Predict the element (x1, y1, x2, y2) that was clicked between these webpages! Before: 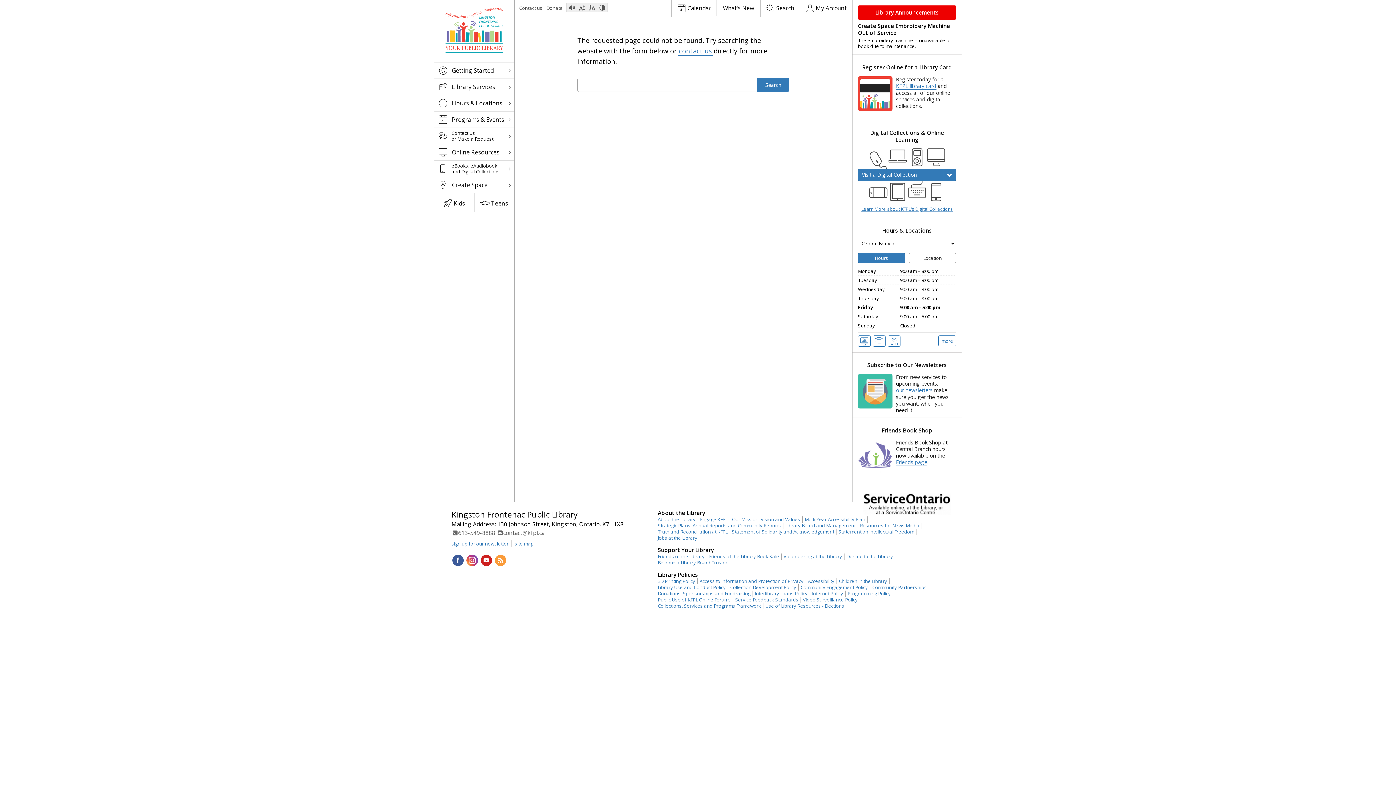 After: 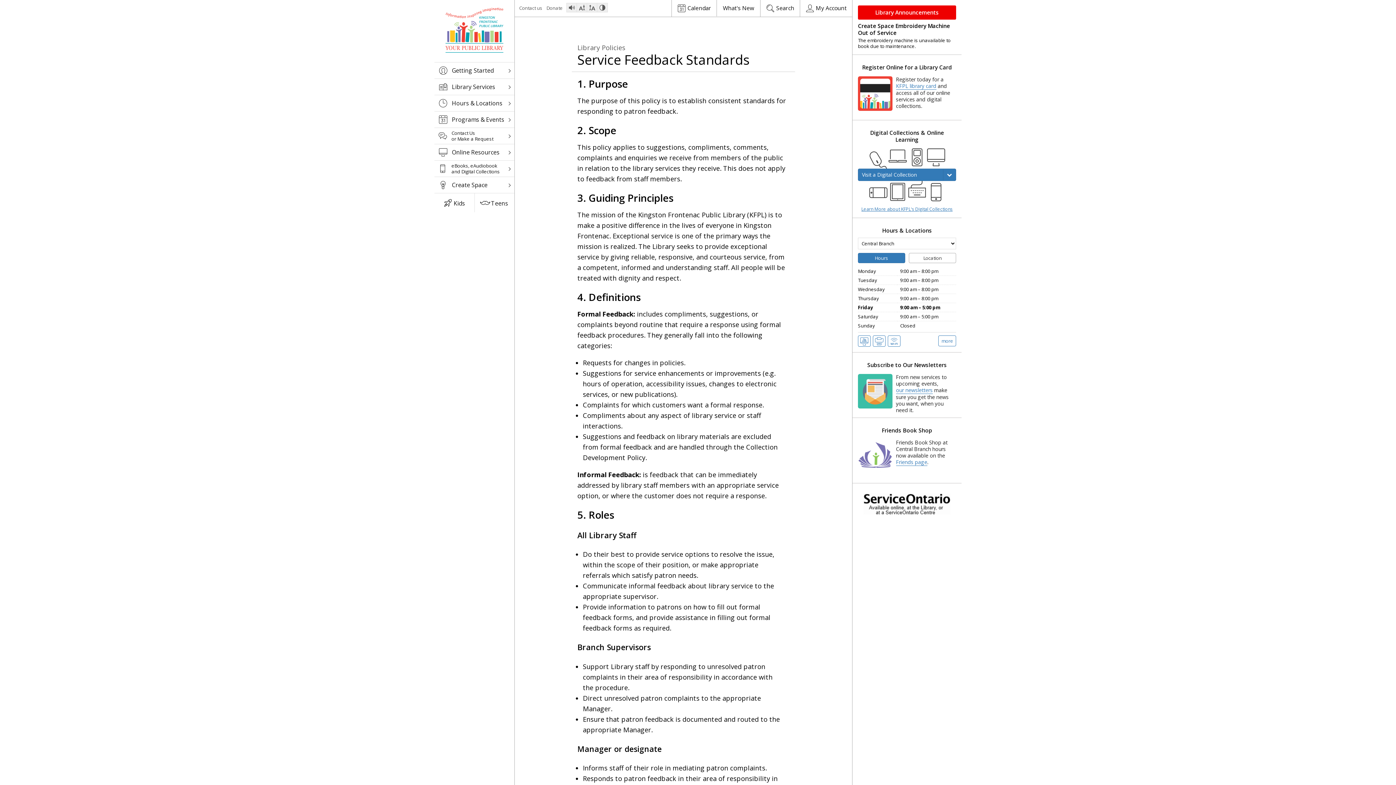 Action: label: Service Feedback Standards bbox: (735, 597, 798, 602)